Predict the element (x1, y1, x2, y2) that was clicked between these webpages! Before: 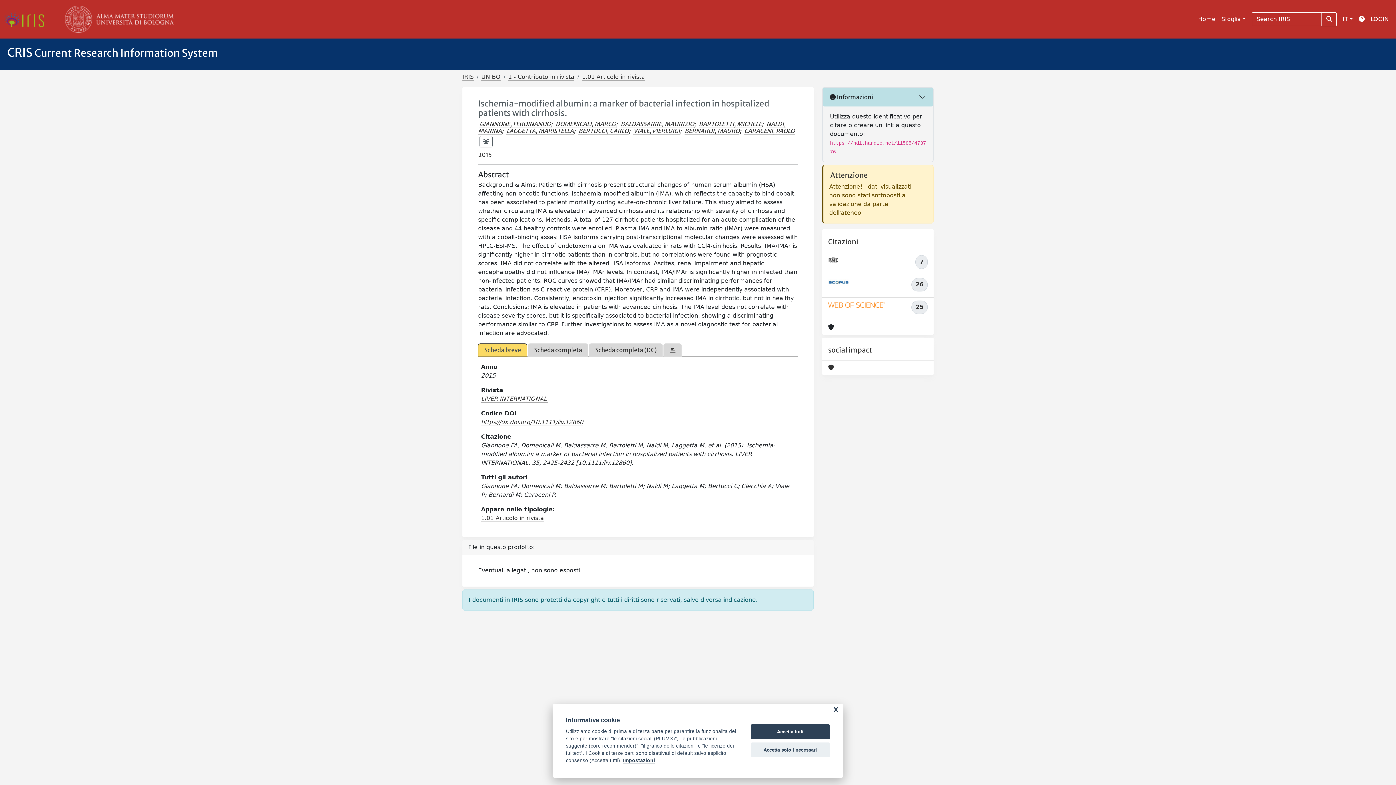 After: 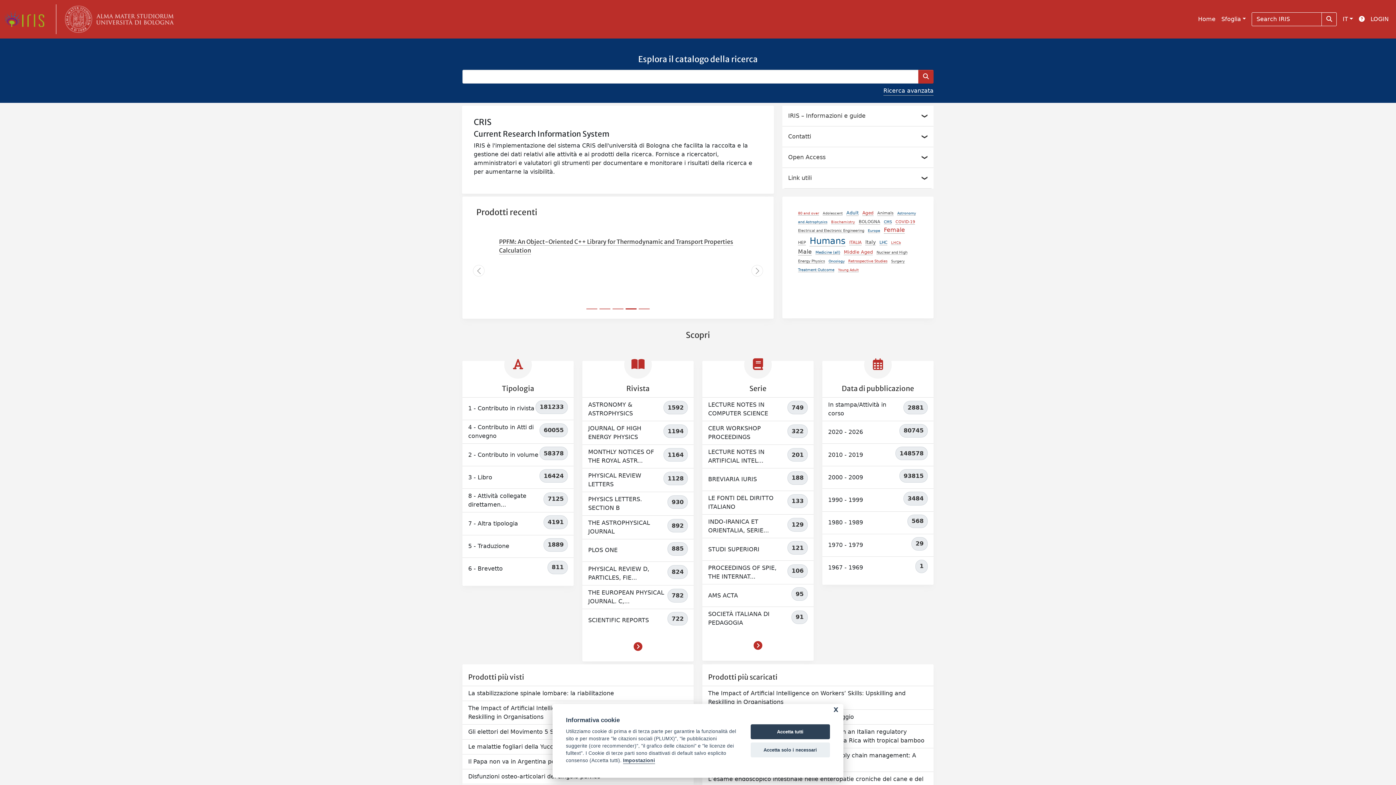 Action: bbox: (462, 73, 473, 80) label: IRIS